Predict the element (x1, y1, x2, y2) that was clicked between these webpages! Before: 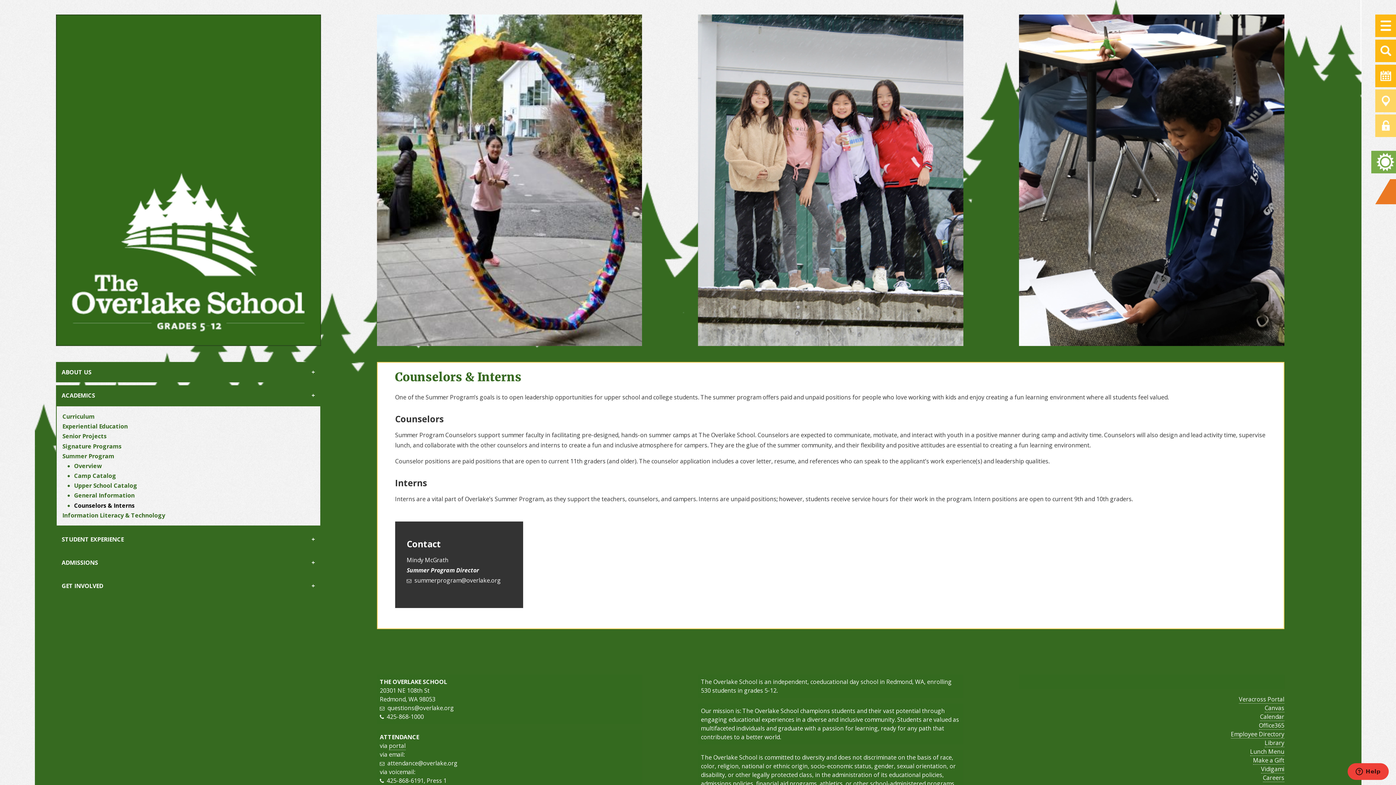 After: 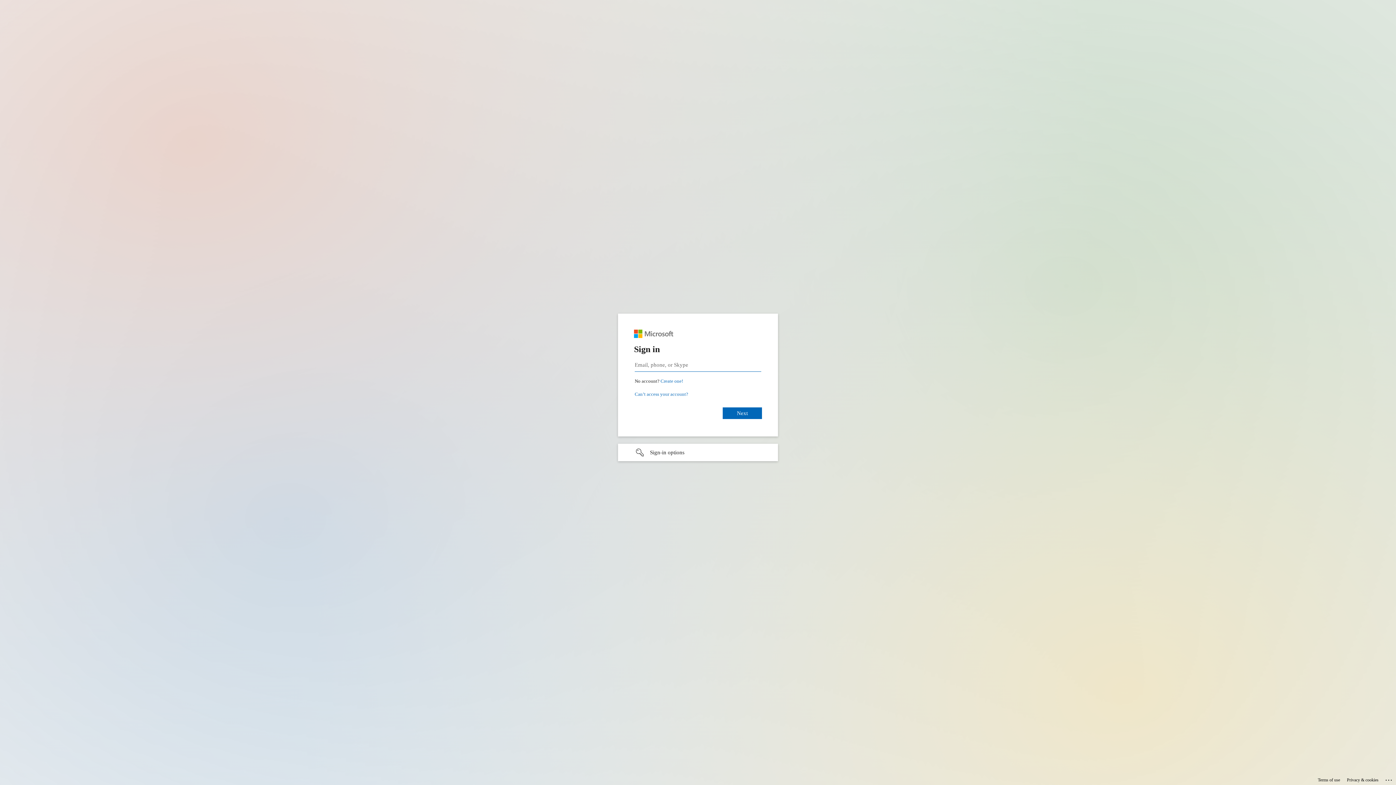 Action: bbox: (1259, 721, 1284, 730) label: Office365